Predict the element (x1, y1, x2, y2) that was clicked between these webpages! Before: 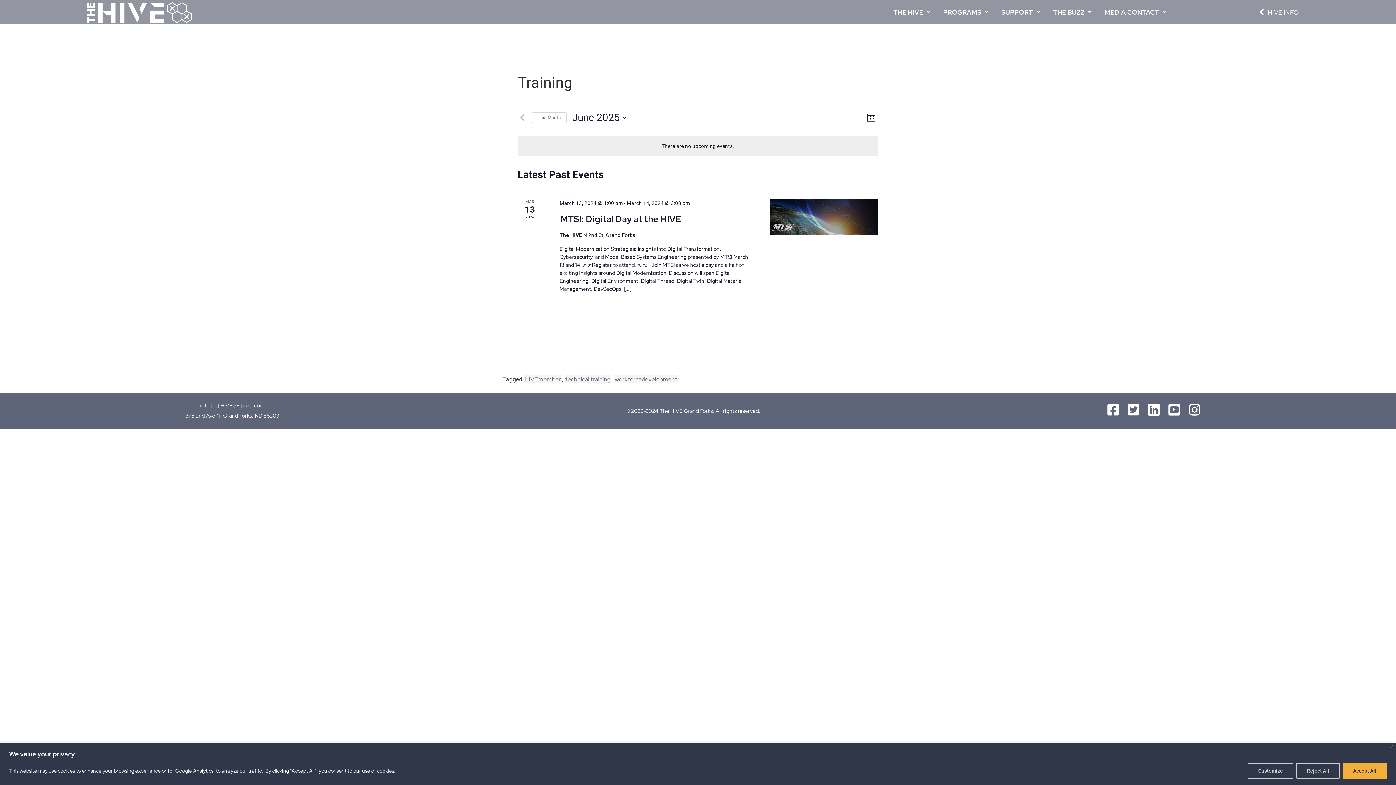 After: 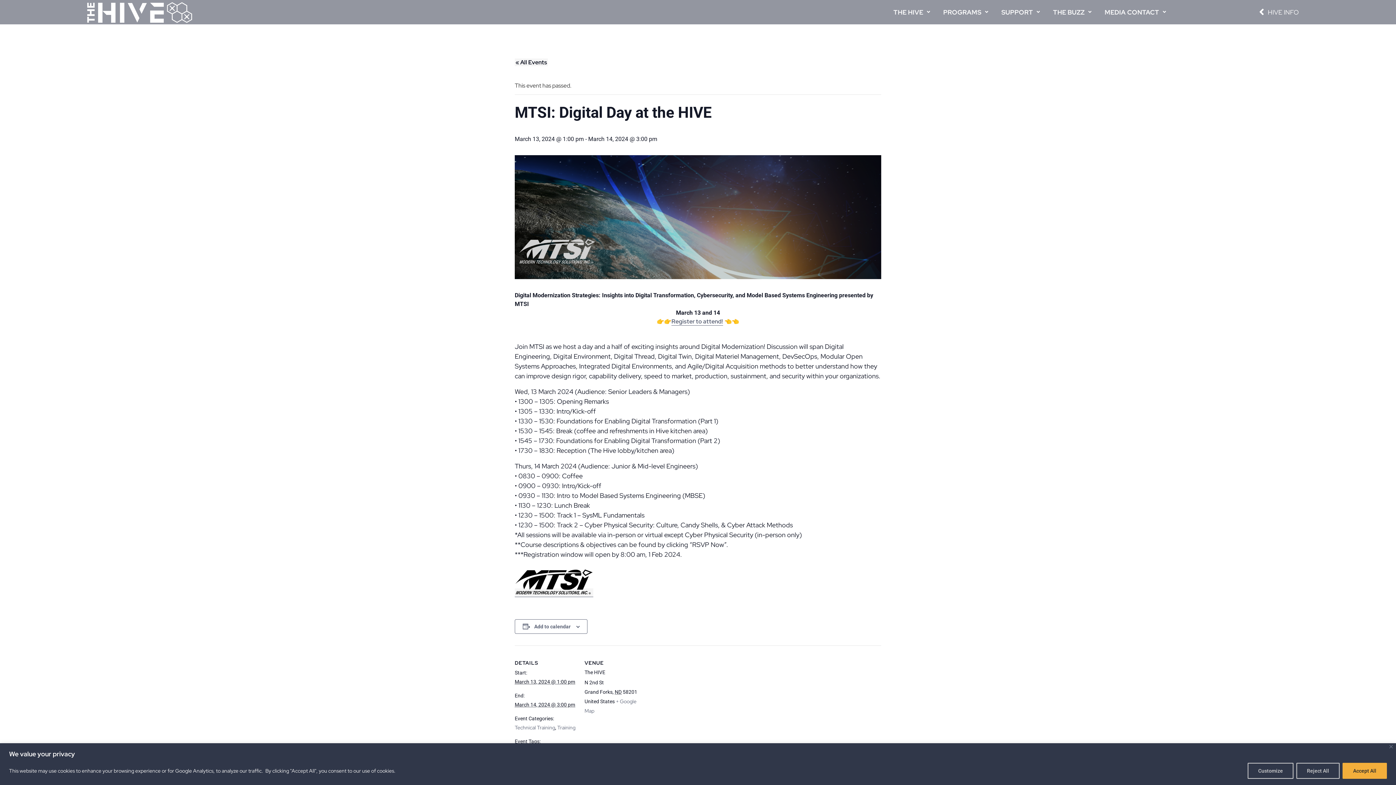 Action: bbox: (769, 199, 878, 235)